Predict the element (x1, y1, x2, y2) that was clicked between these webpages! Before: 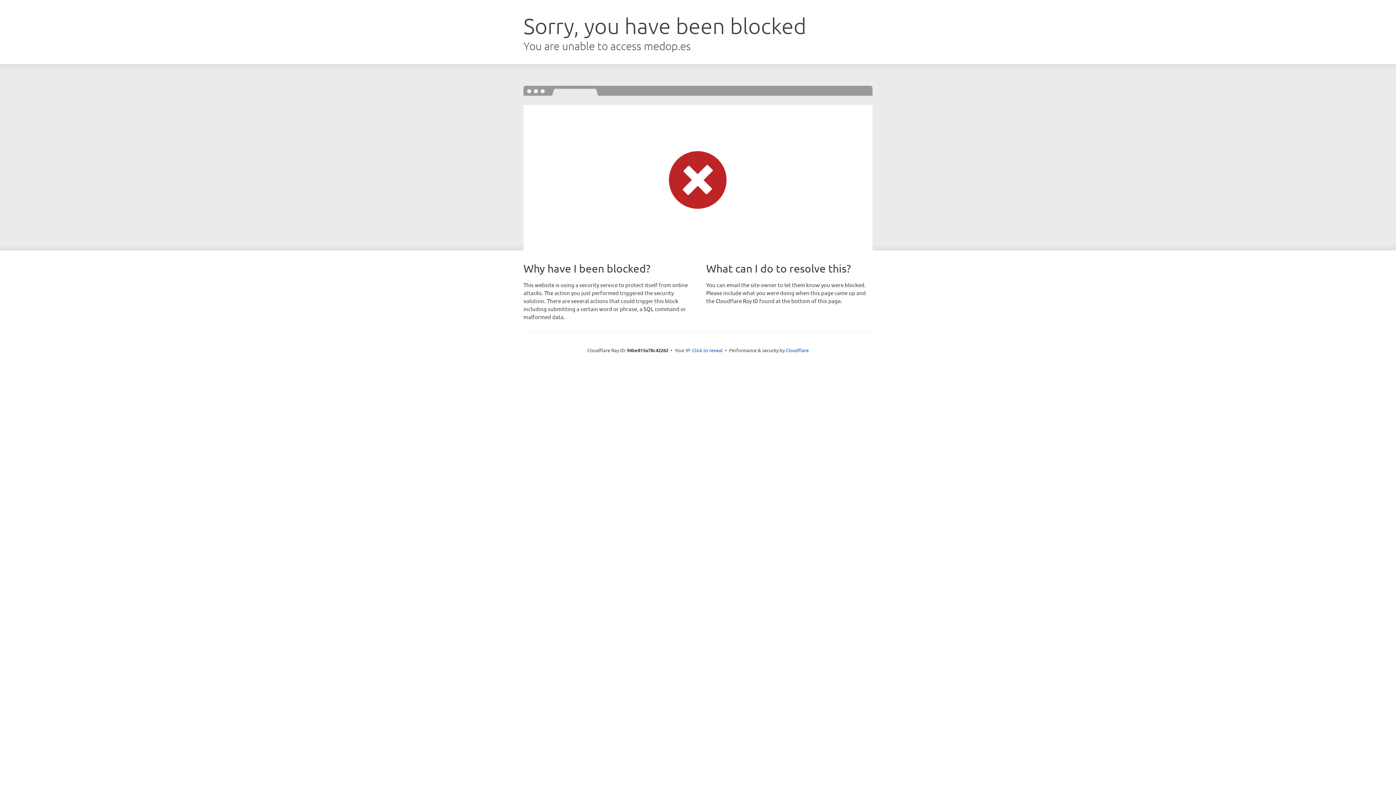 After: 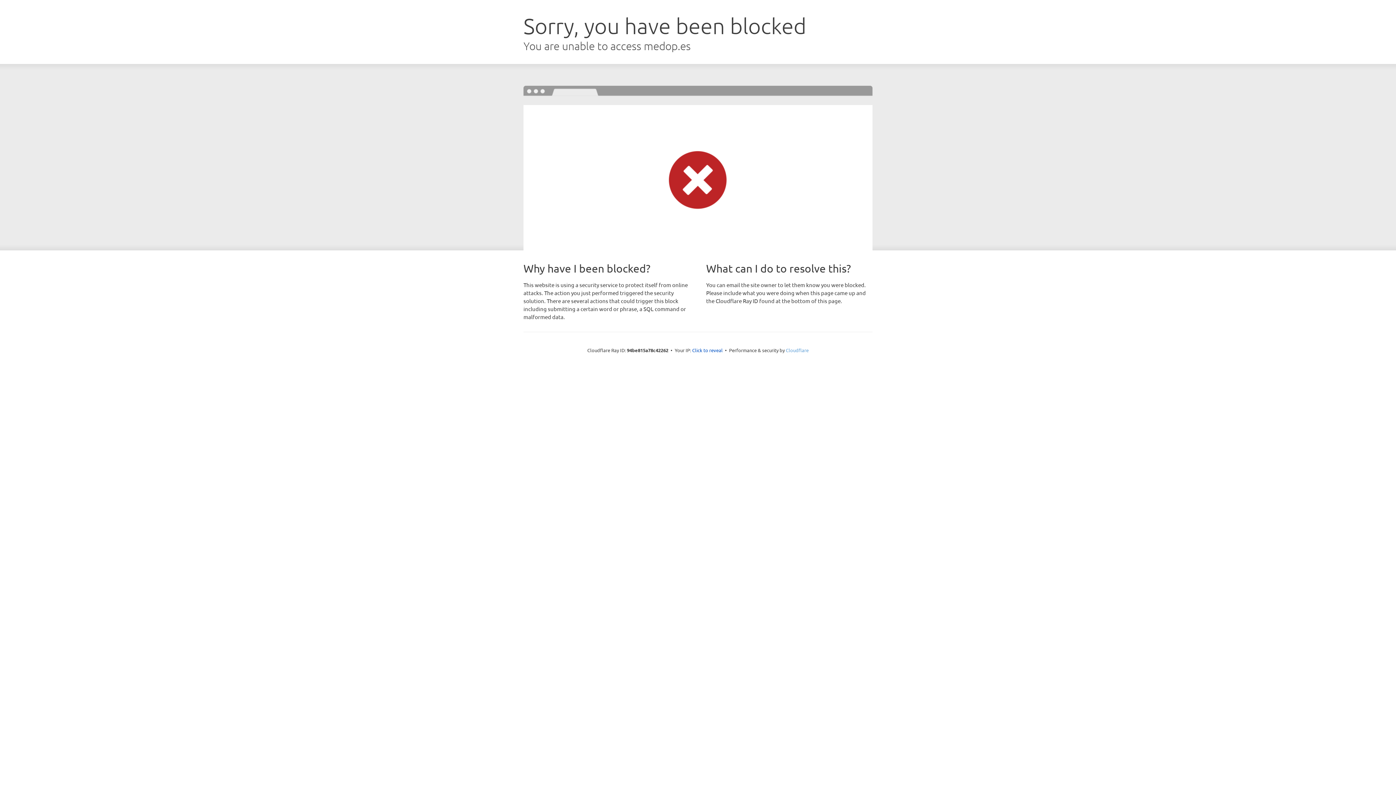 Action: label: Cloudflare bbox: (786, 347, 808, 353)